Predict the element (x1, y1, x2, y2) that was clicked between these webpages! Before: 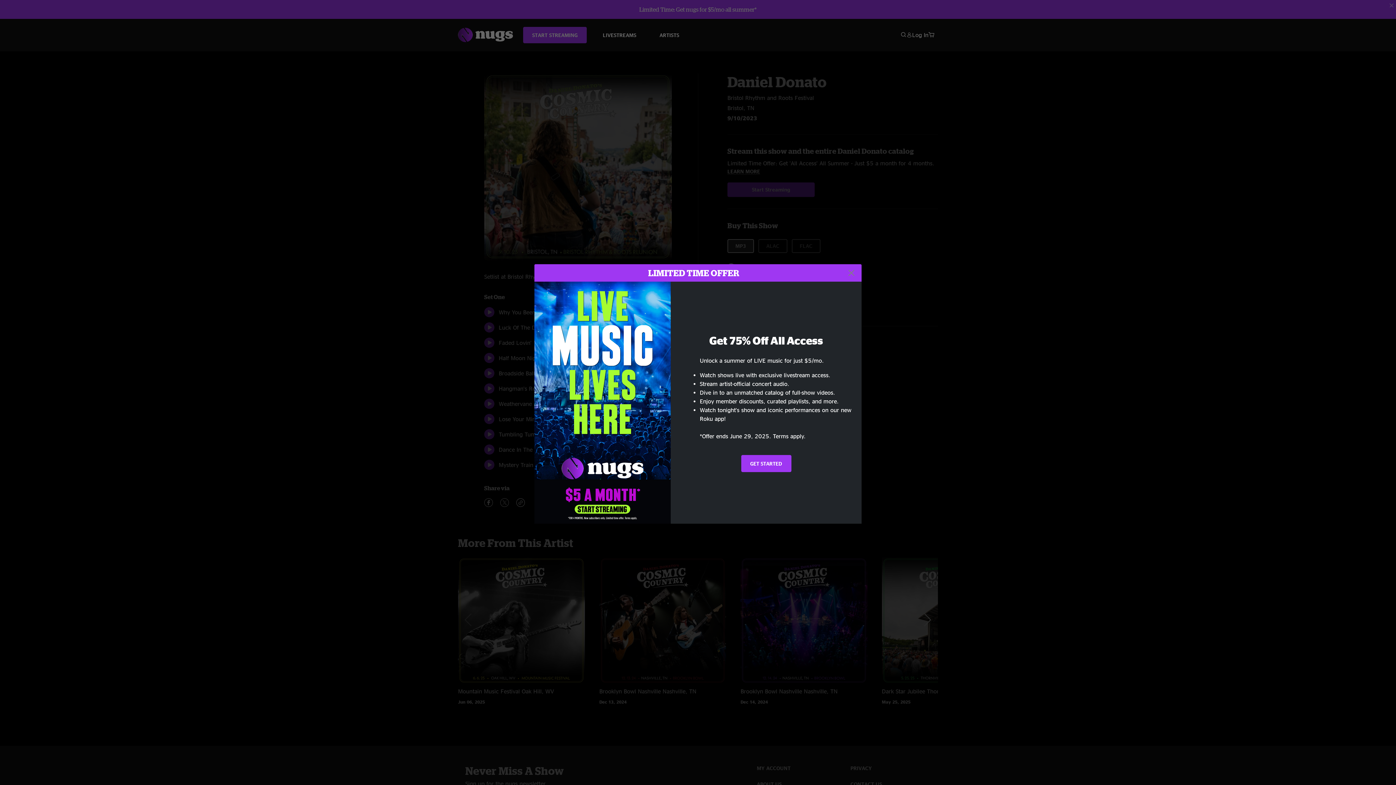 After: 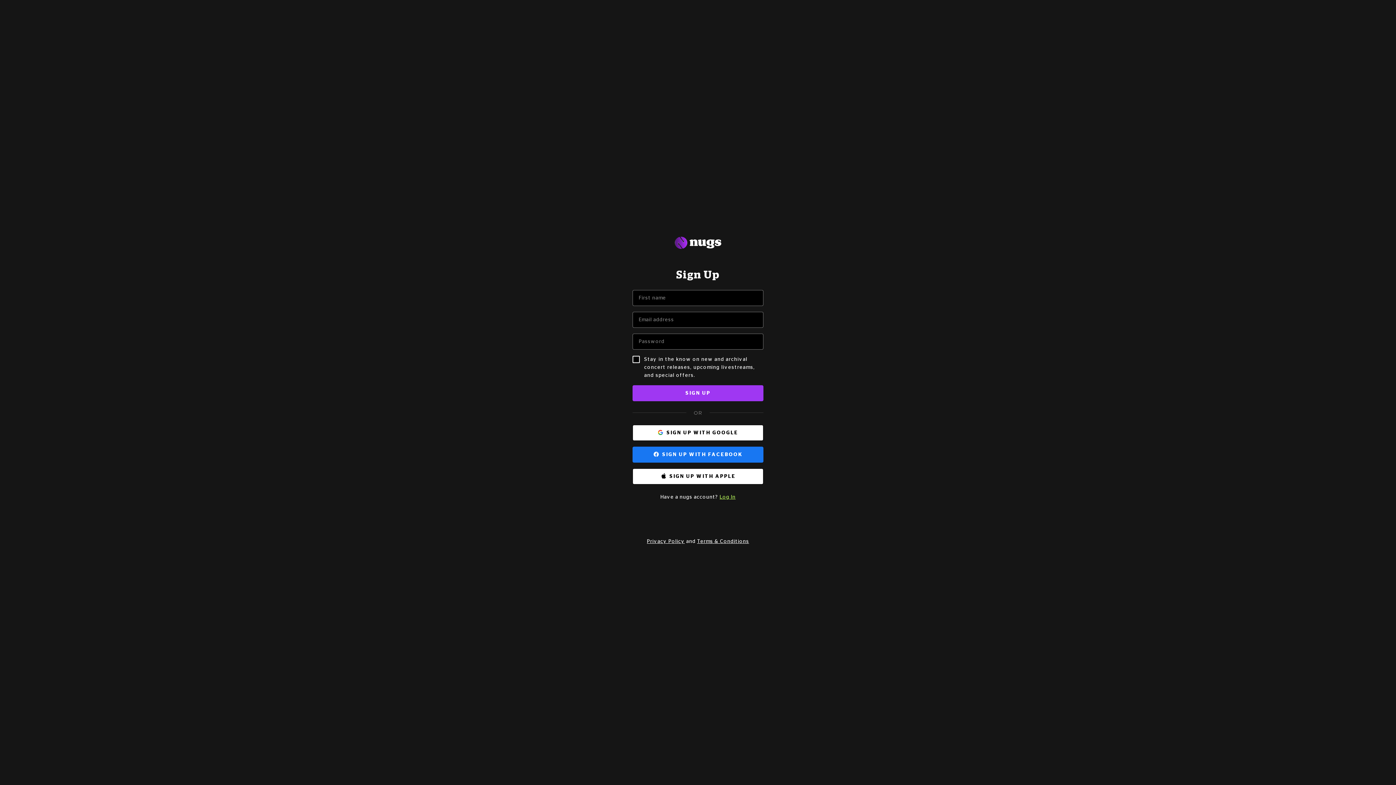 Action: label: GET STARTED bbox: (741, 455, 791, 472)